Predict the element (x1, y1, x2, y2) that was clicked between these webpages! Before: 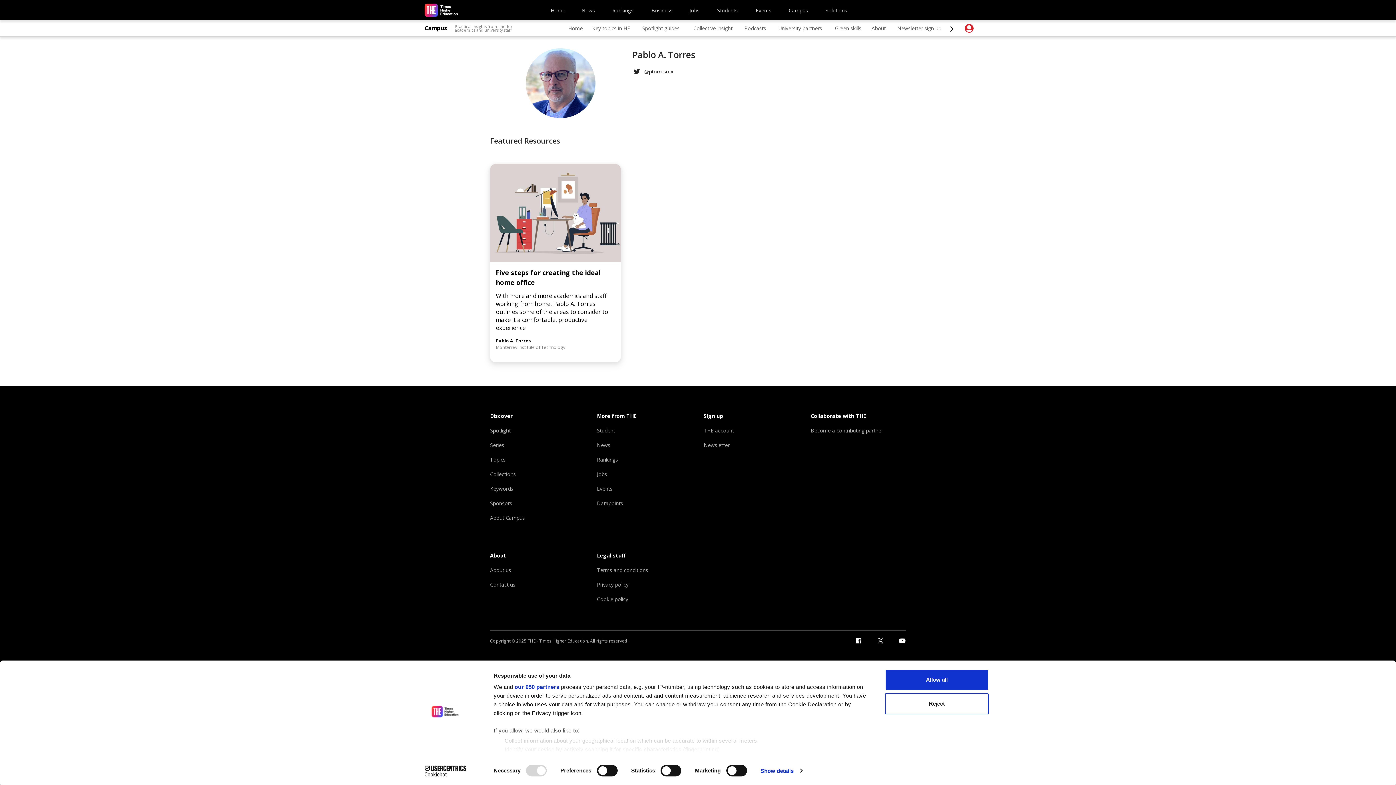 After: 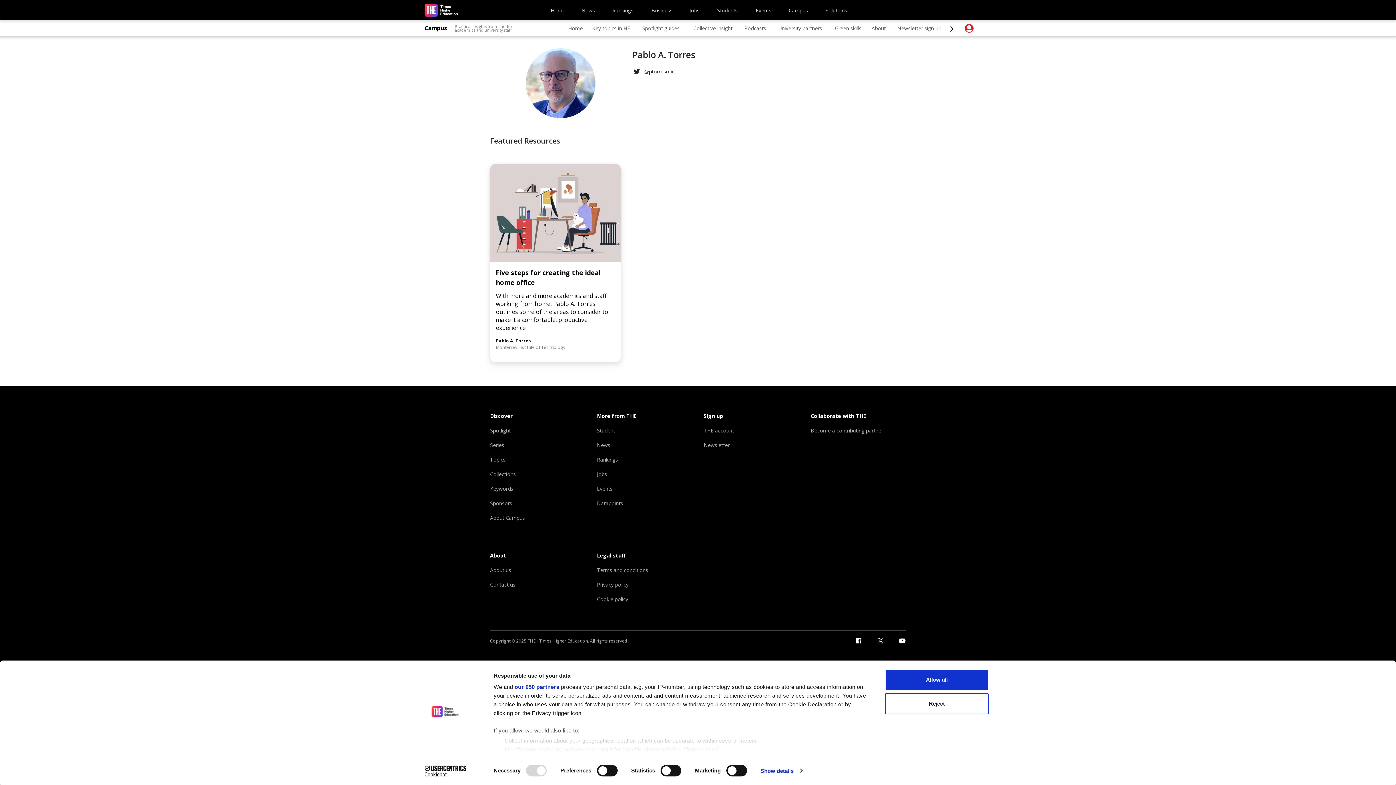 Action: label: @ptorresmx bbox: (644, 69, 673, 74)